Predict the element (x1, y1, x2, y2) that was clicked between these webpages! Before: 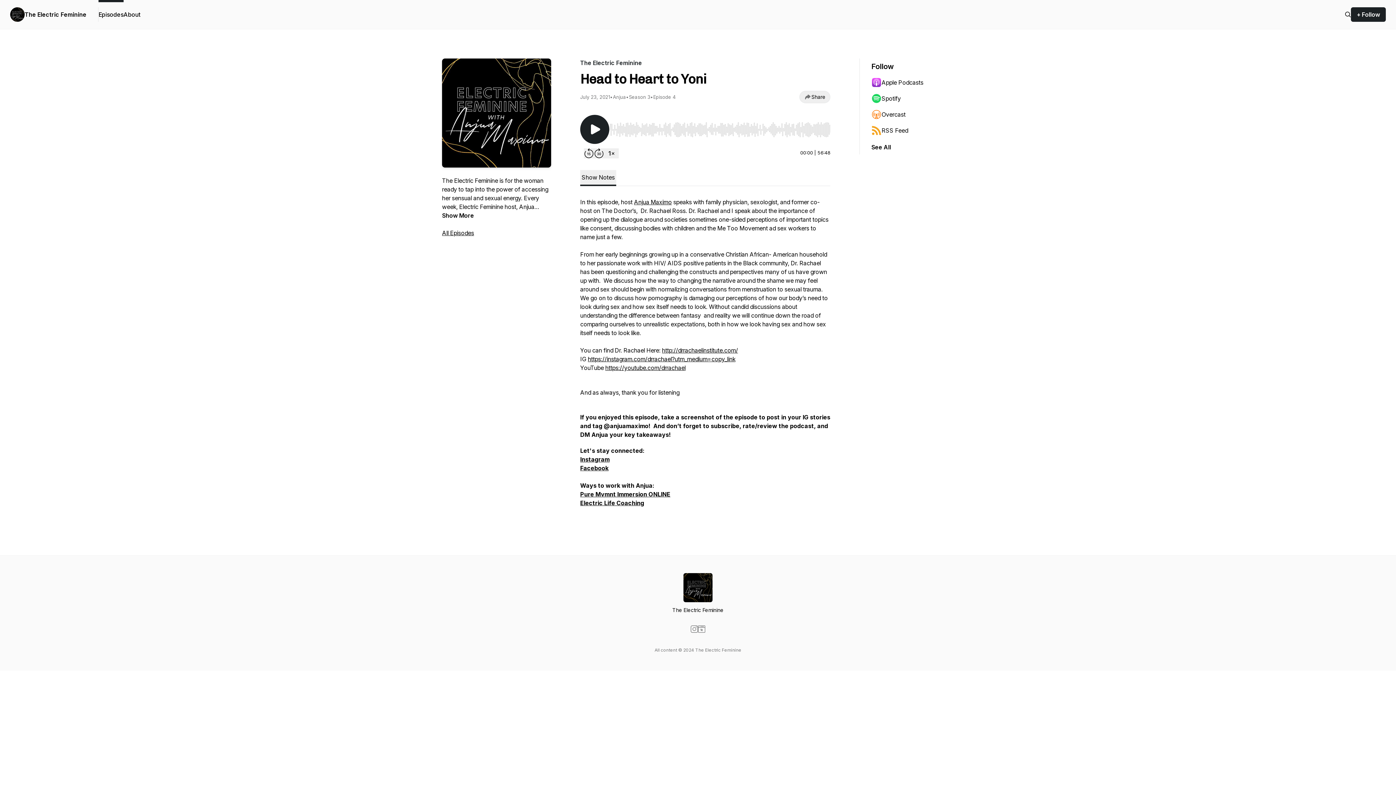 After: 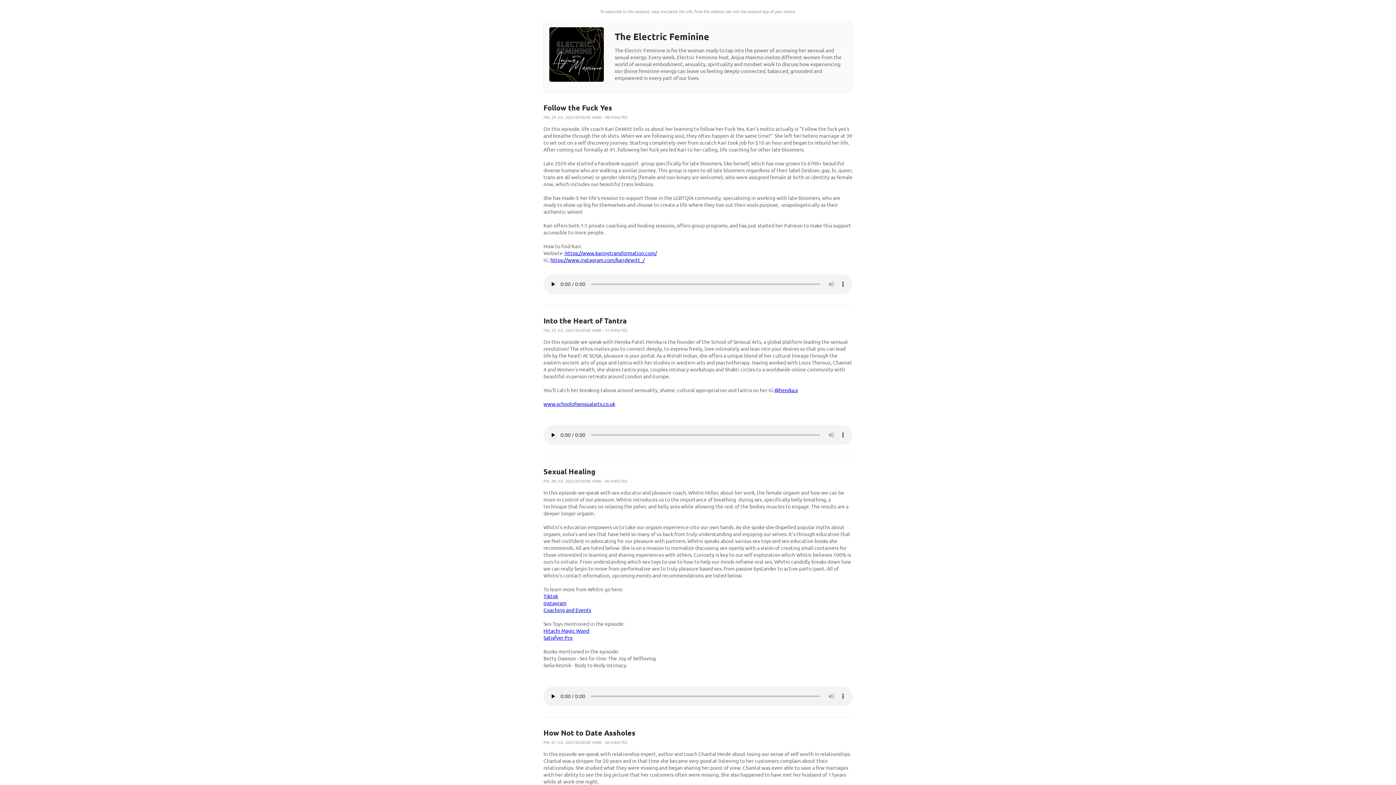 Action: label: RSS Feed bbox: (871, 122, 942, 138)